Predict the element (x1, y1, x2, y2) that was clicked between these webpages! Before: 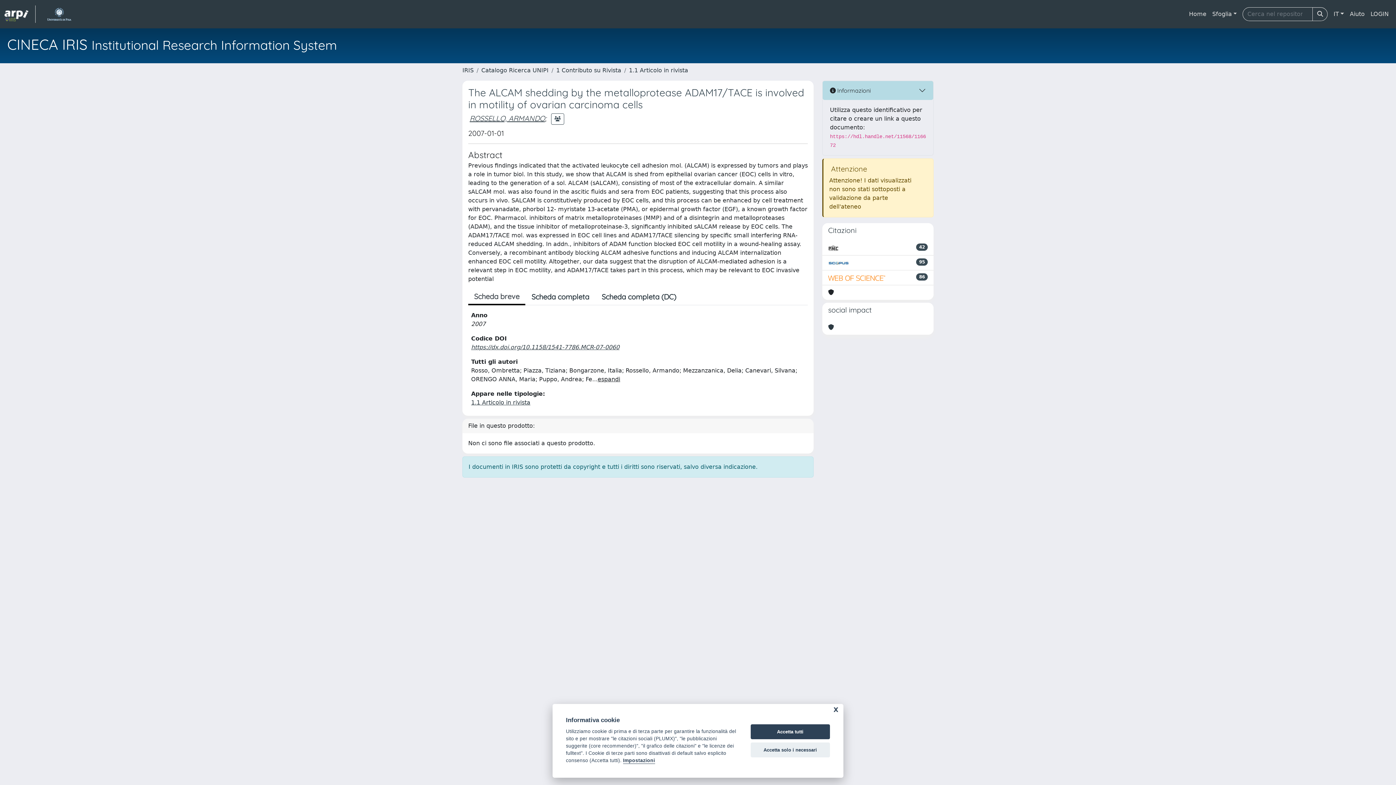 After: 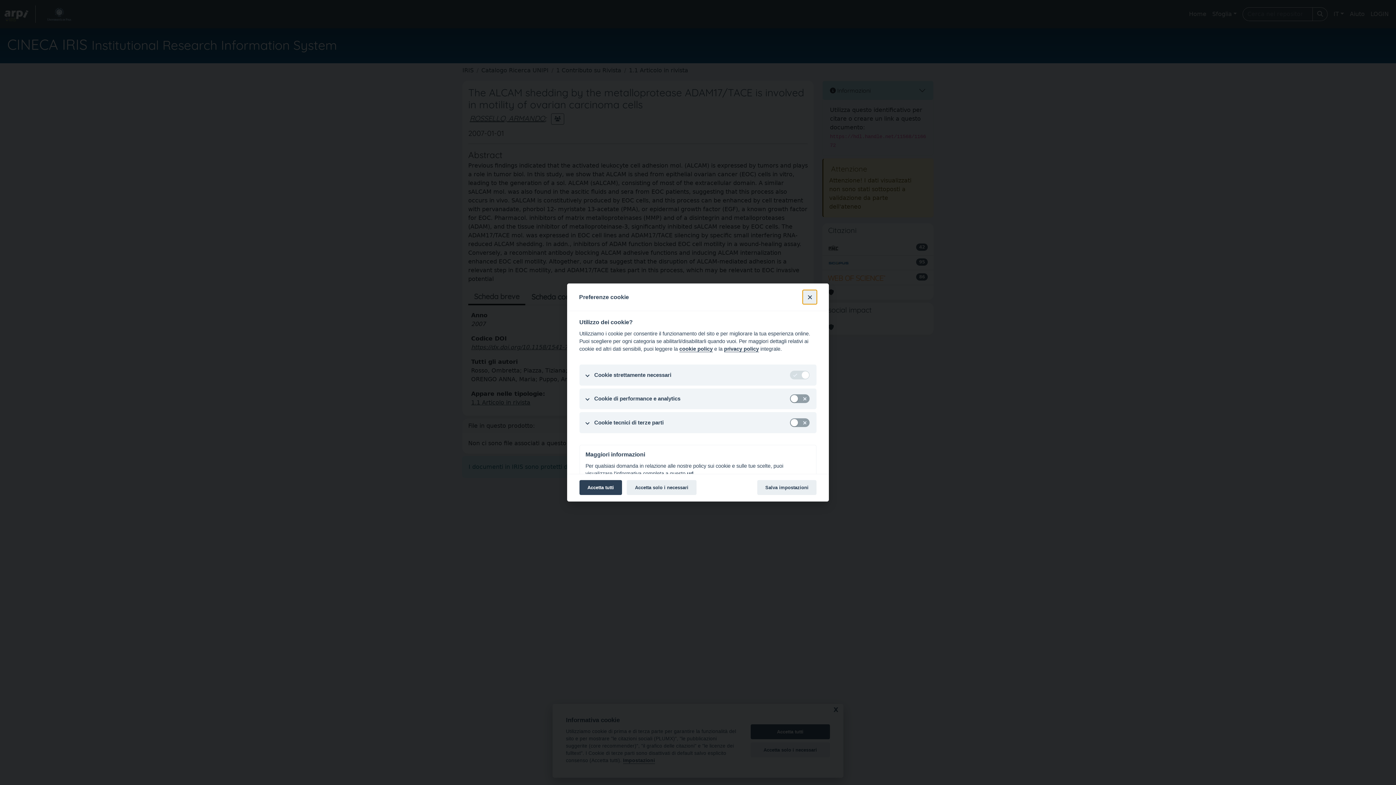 Action: label: Impostazioni bbox: (623, 758, 655, 764)